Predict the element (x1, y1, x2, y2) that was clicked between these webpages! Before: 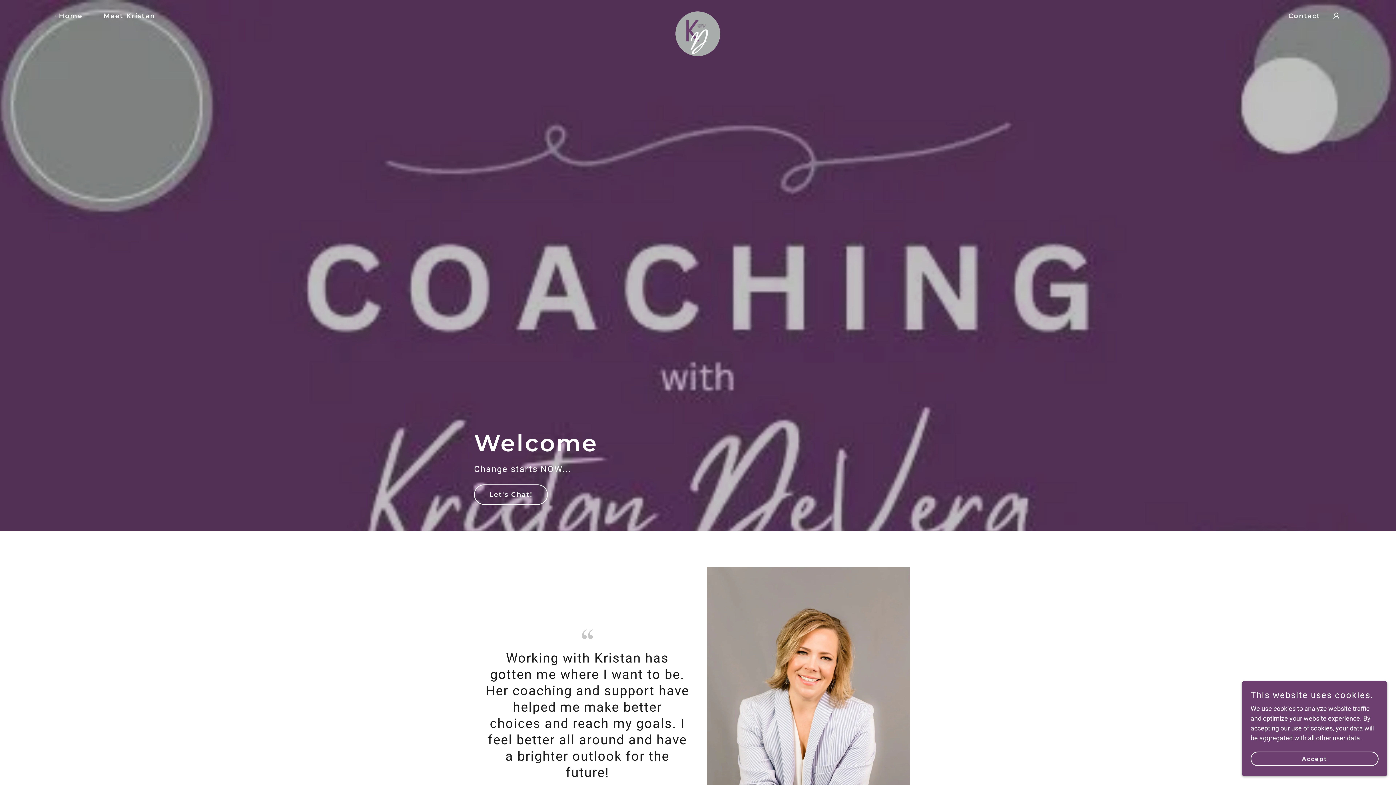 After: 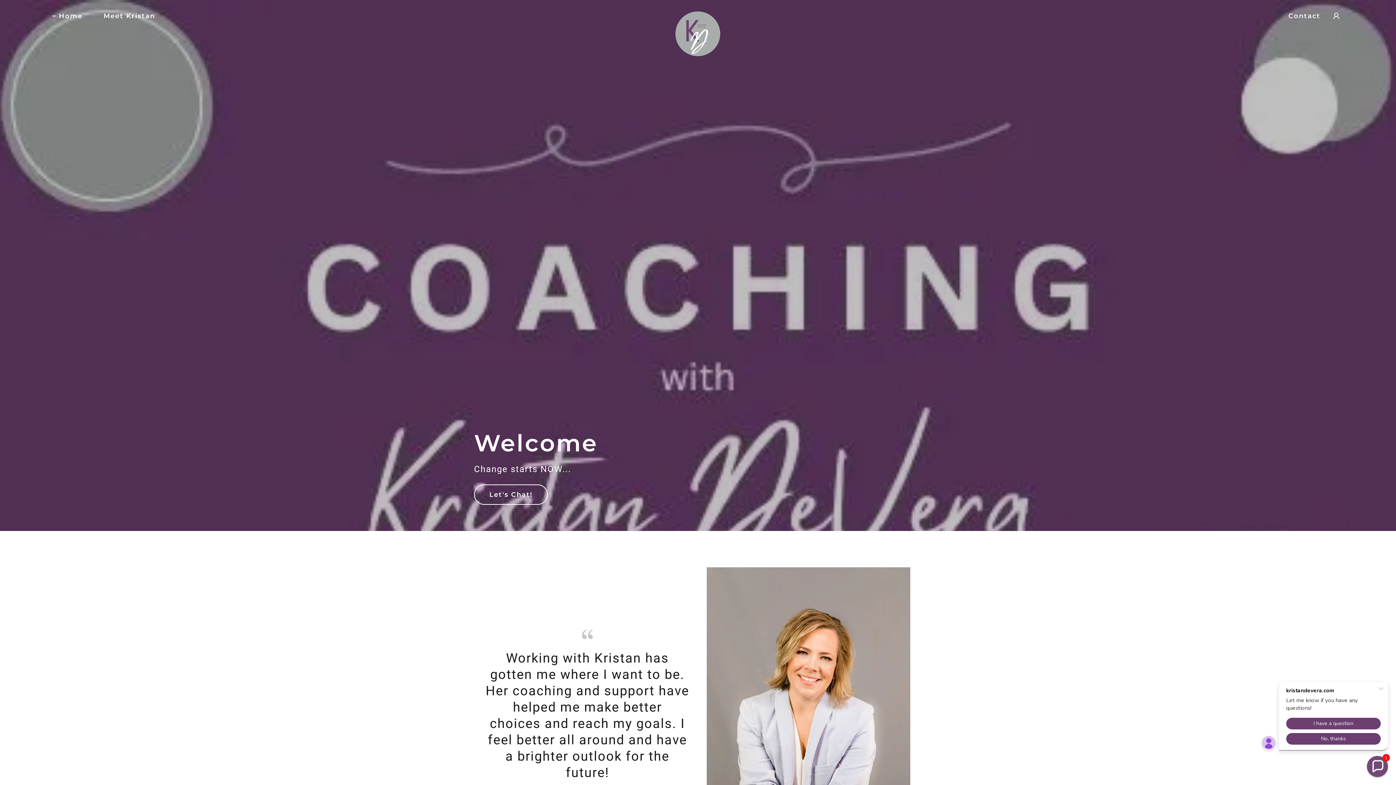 Action: bbox: (1250, 752, 1378, 766) label: Accept